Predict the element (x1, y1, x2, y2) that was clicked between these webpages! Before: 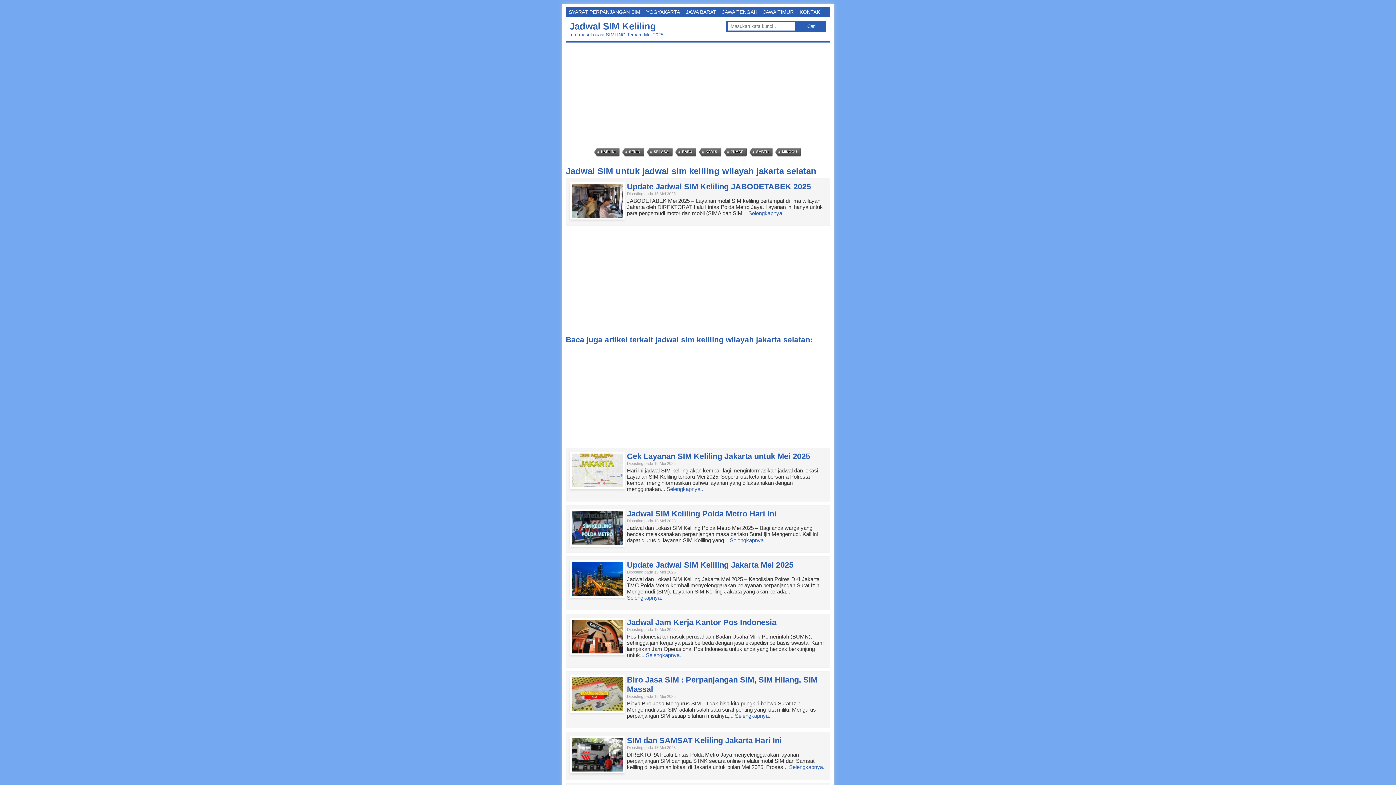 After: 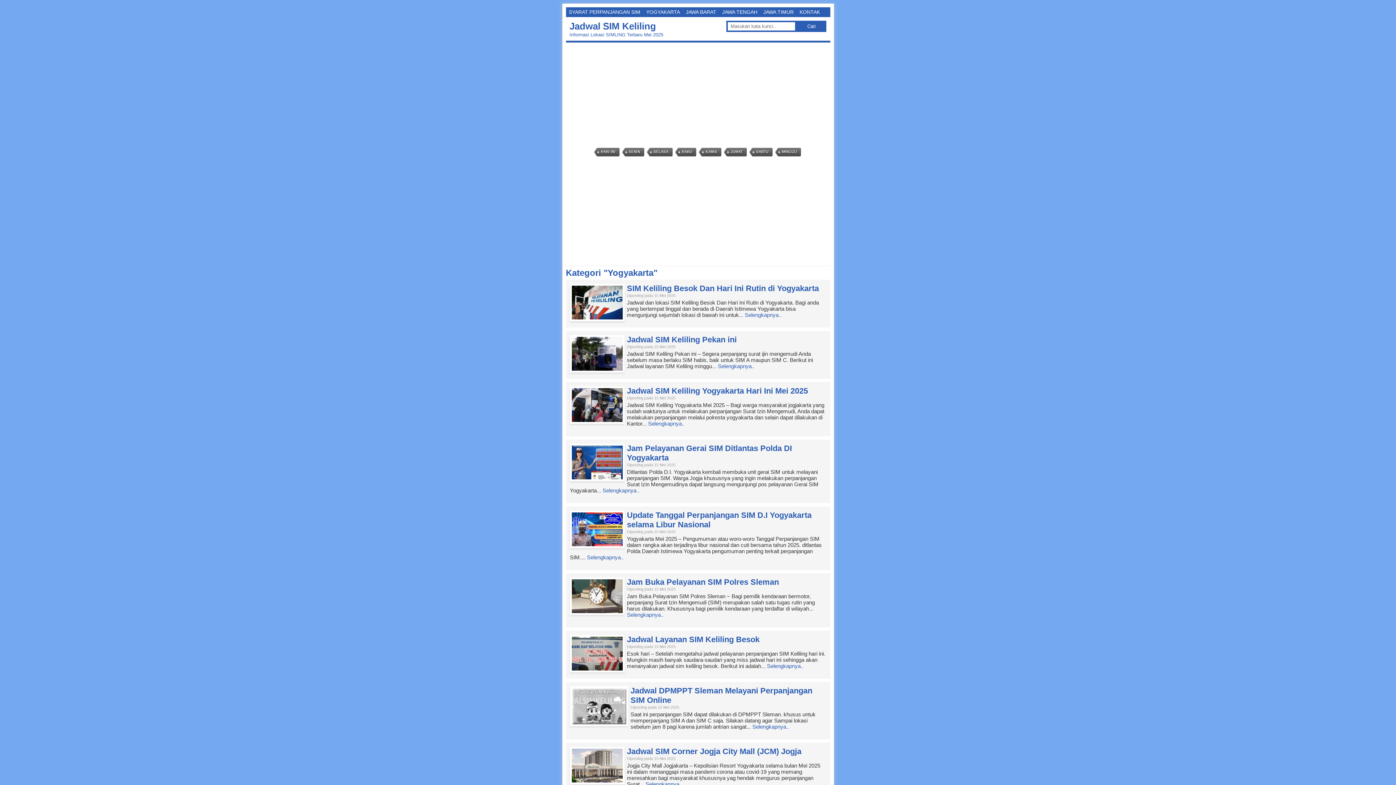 Action: label: YOGYAKARTA bbox: (643, 7, 683, 17)